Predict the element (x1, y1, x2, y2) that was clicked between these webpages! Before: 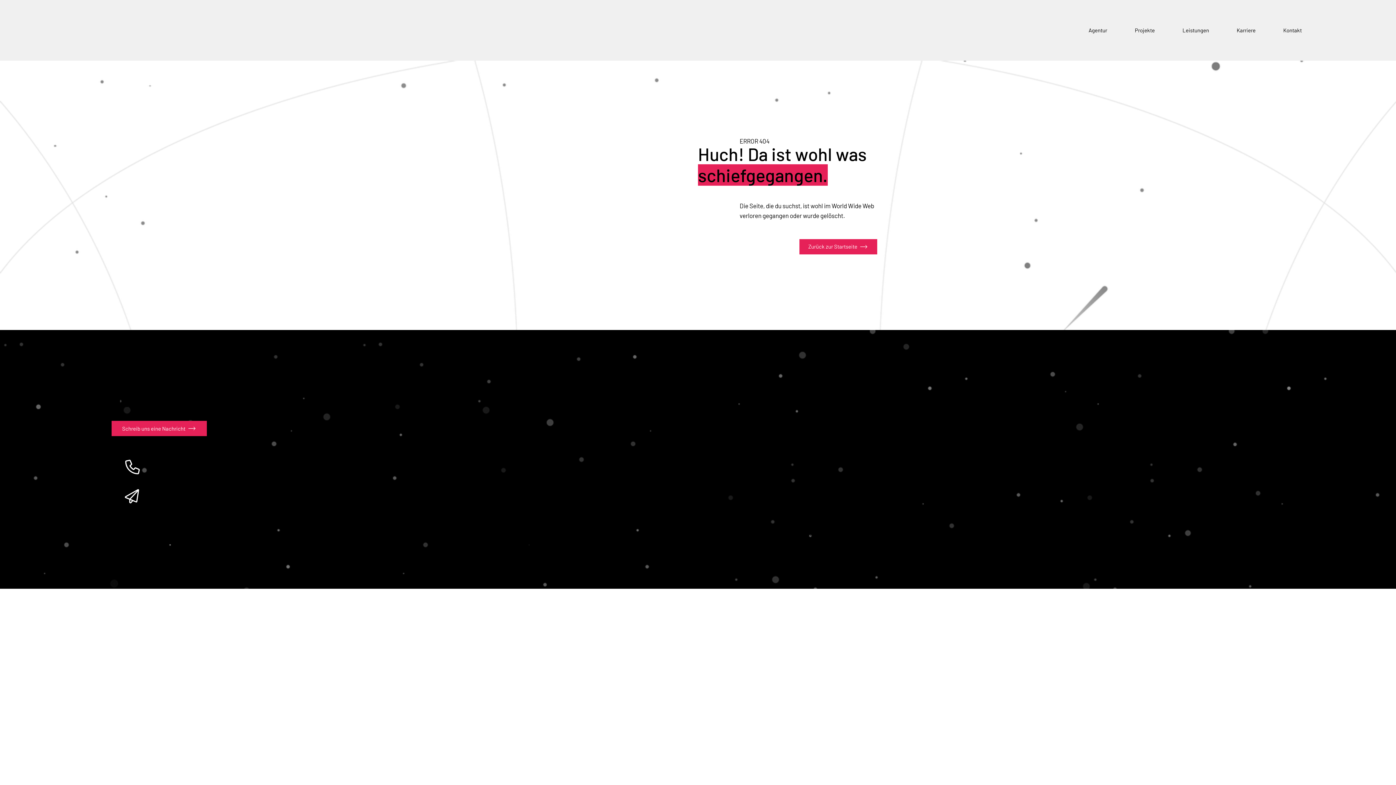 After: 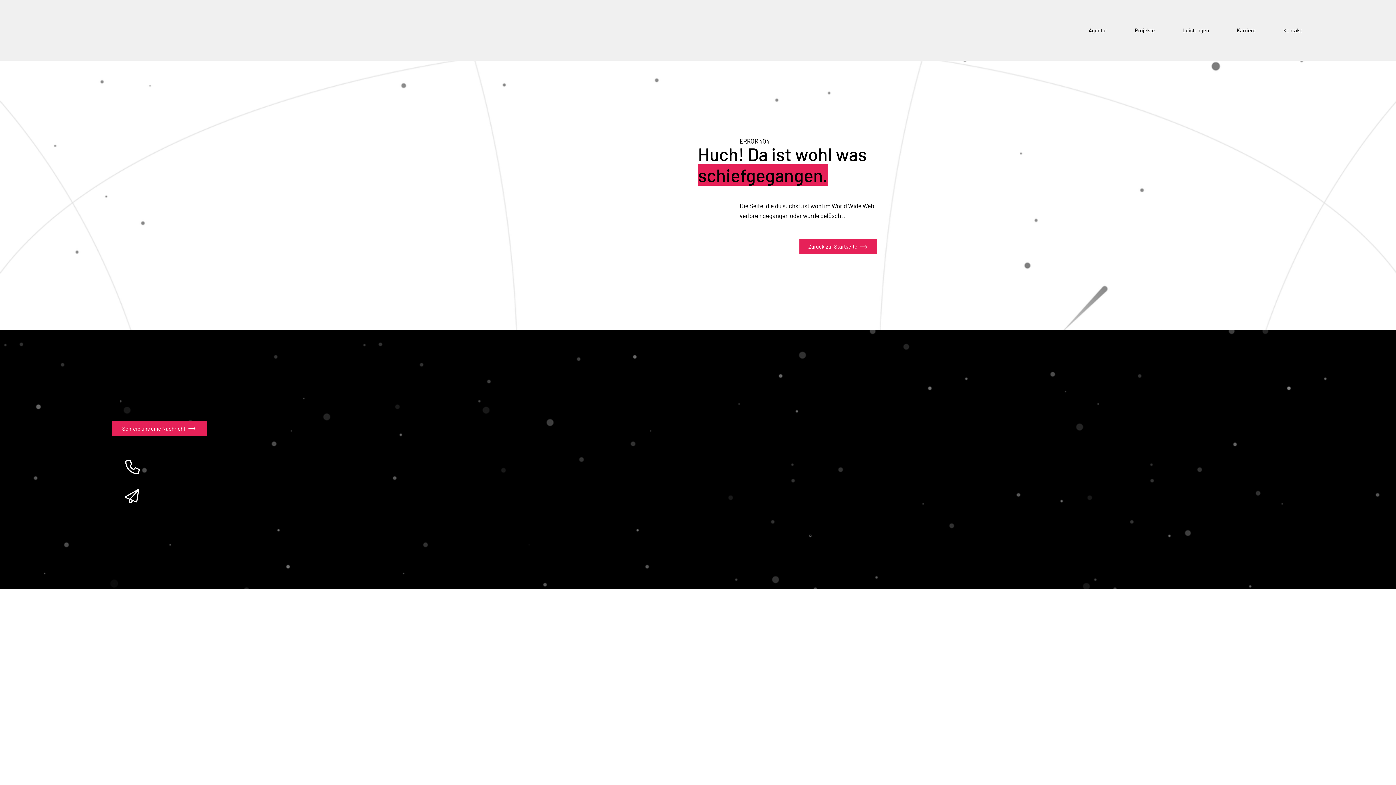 Action: bbox: (856, 530, 885, 537) label: AV-Vertrag